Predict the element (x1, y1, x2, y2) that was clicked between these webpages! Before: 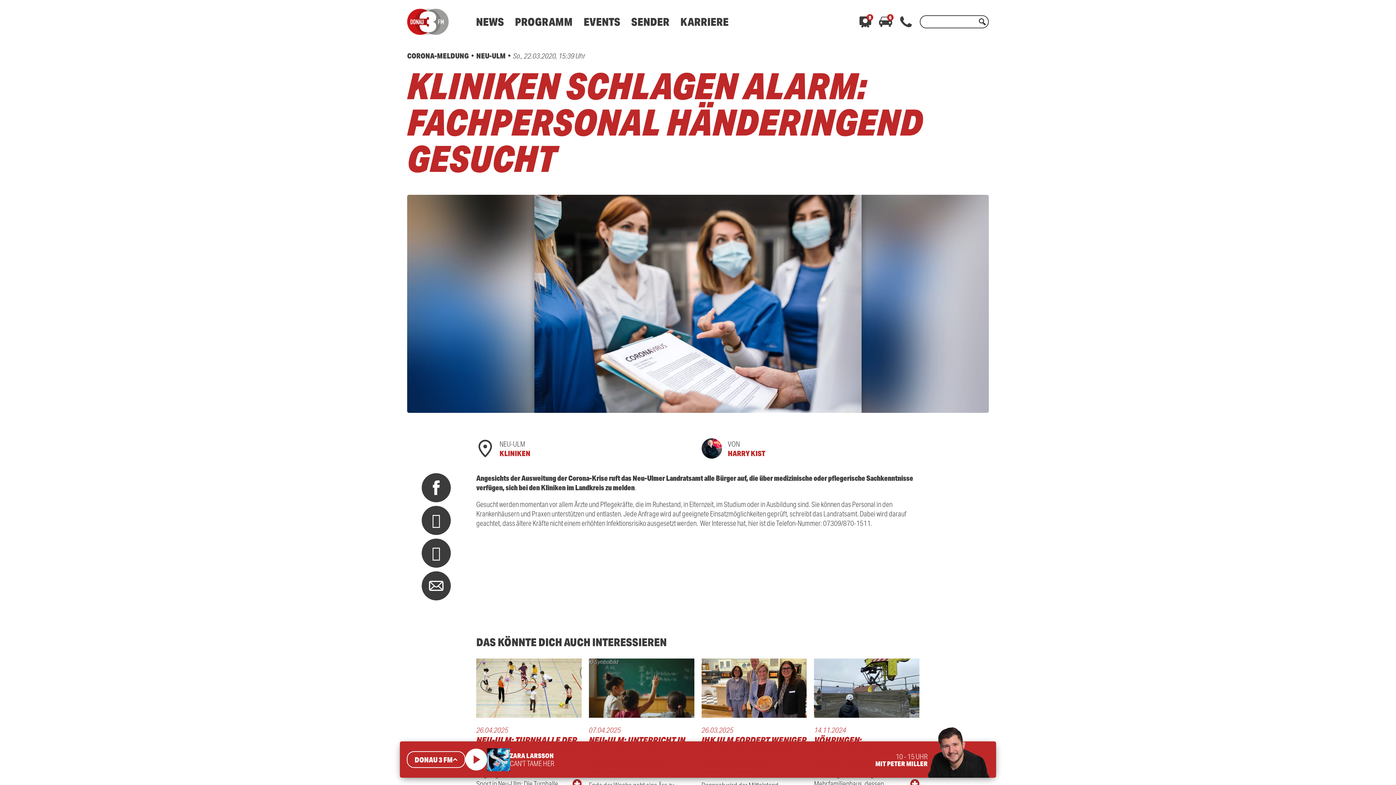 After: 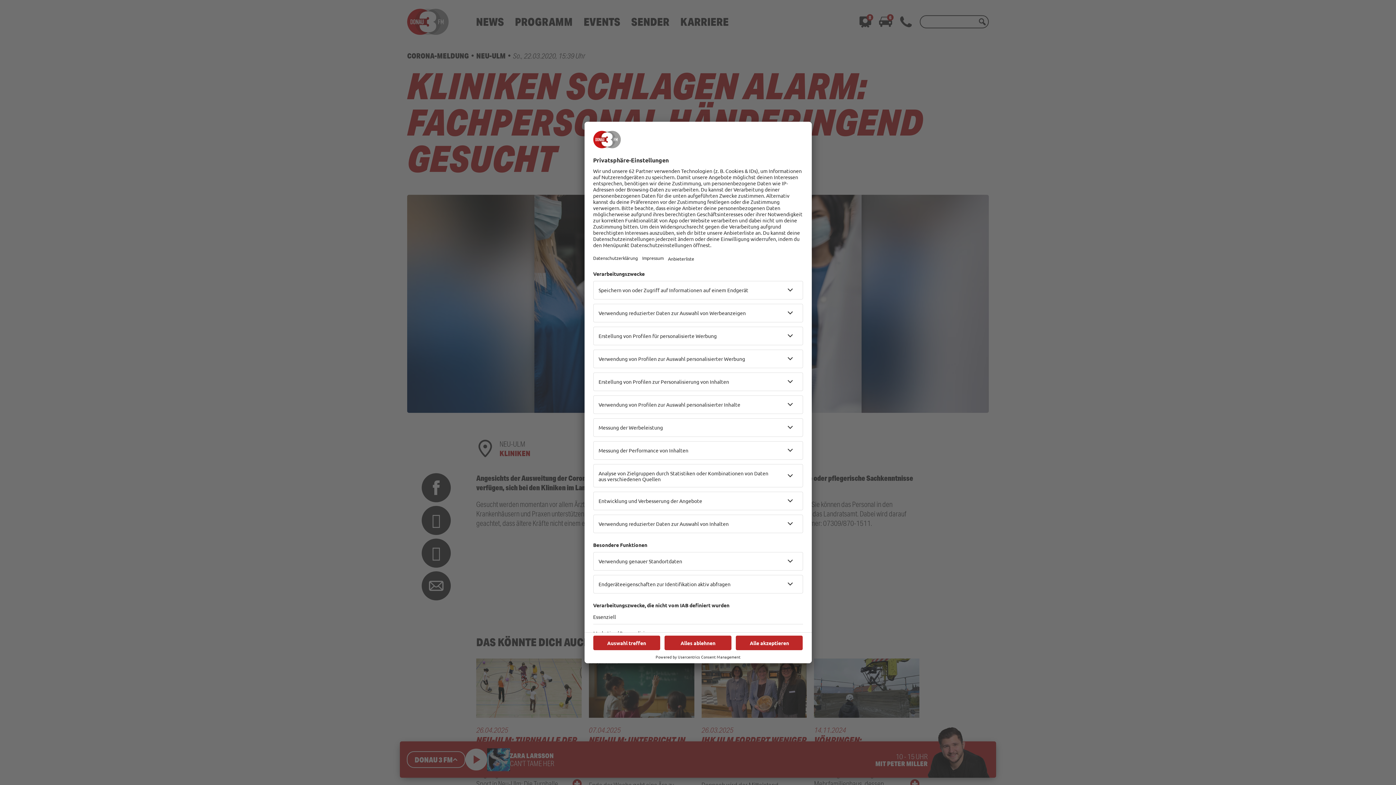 Action: label: NEWS bbox: (476, 14, 504, 28)